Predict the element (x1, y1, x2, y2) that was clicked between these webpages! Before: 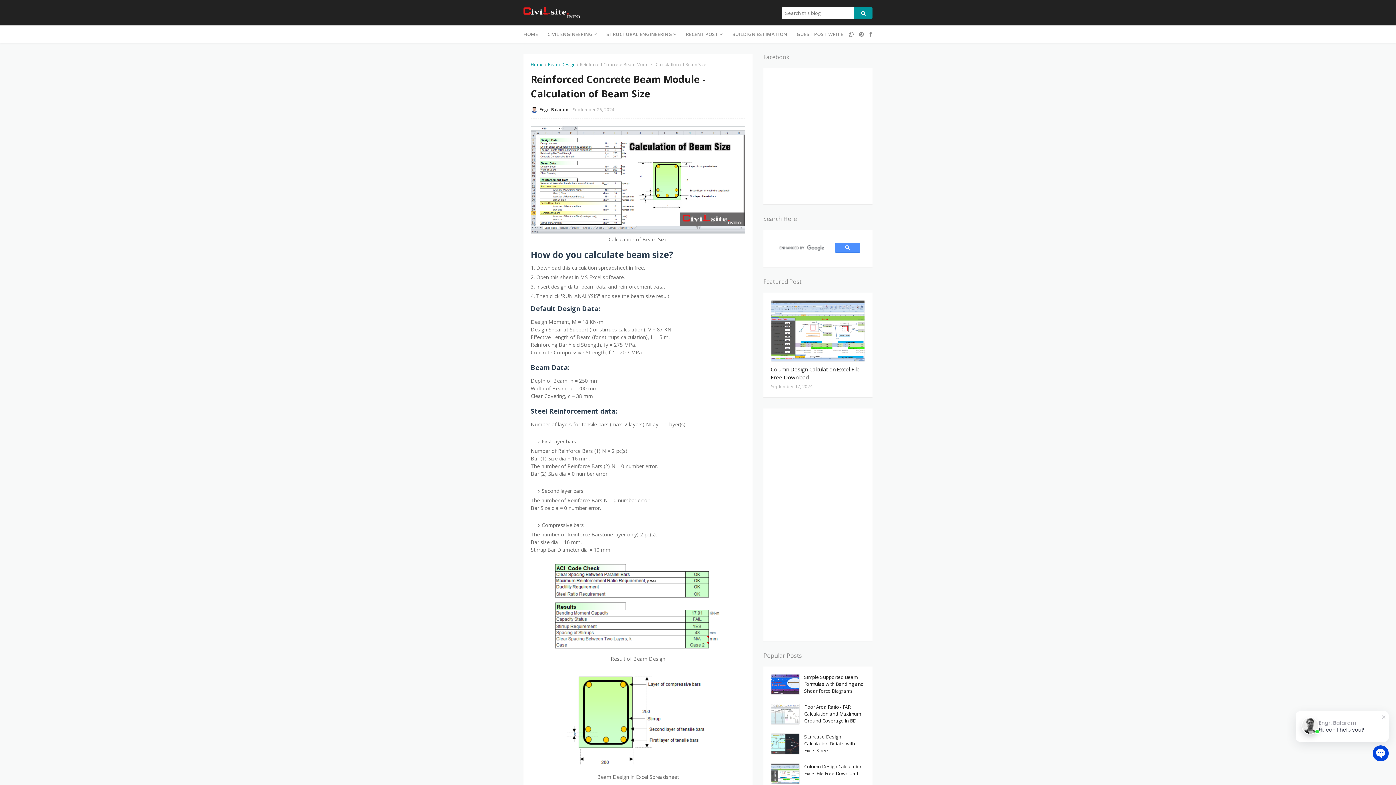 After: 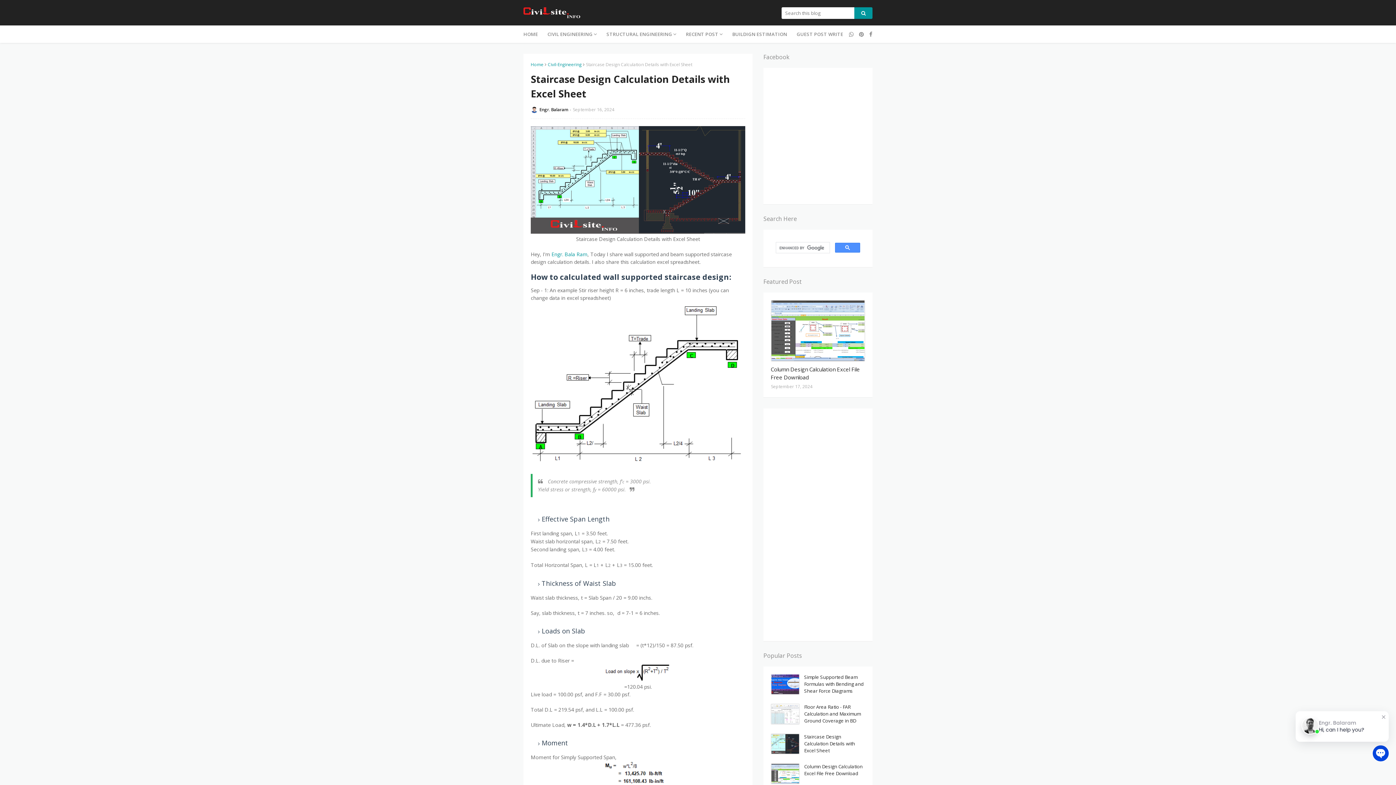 Action: bbox: (770, 733, 800, 754)